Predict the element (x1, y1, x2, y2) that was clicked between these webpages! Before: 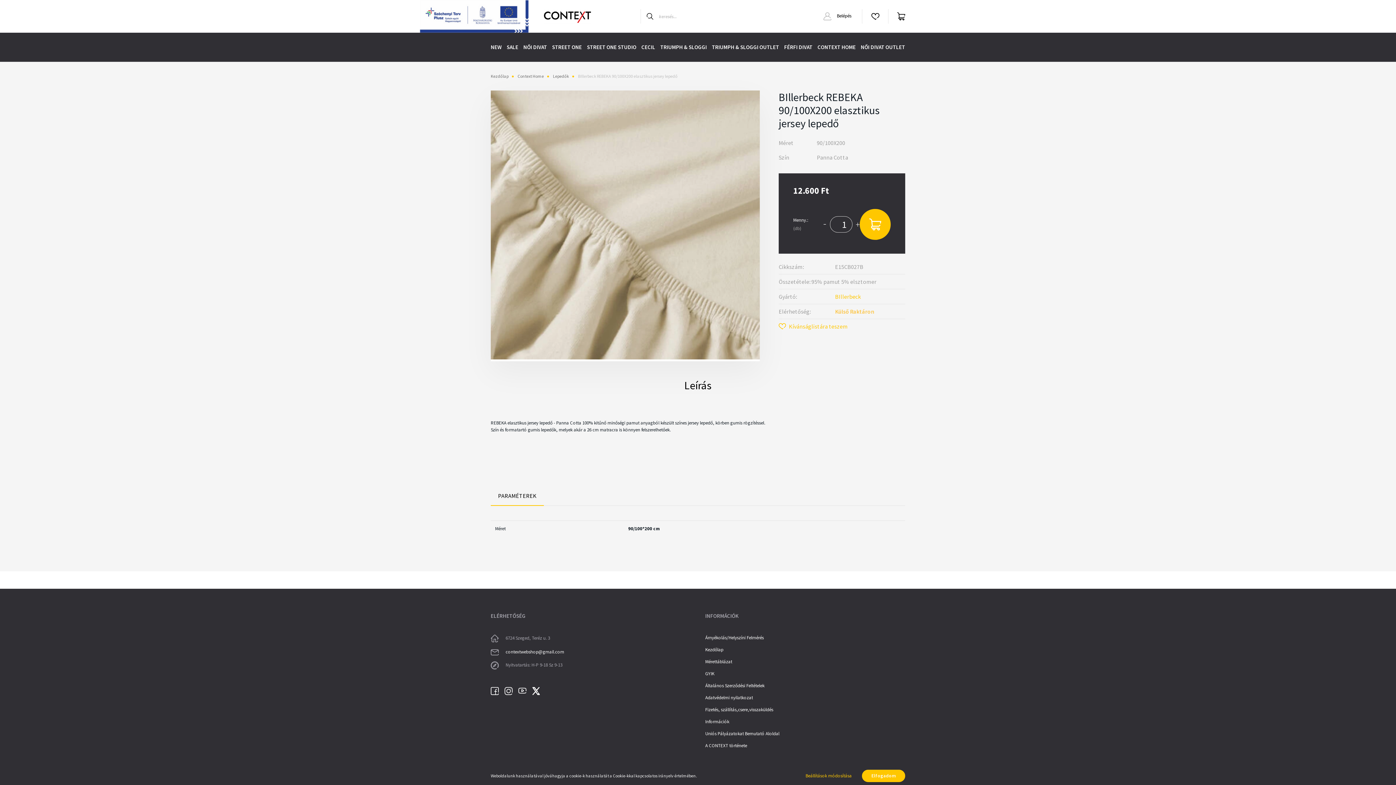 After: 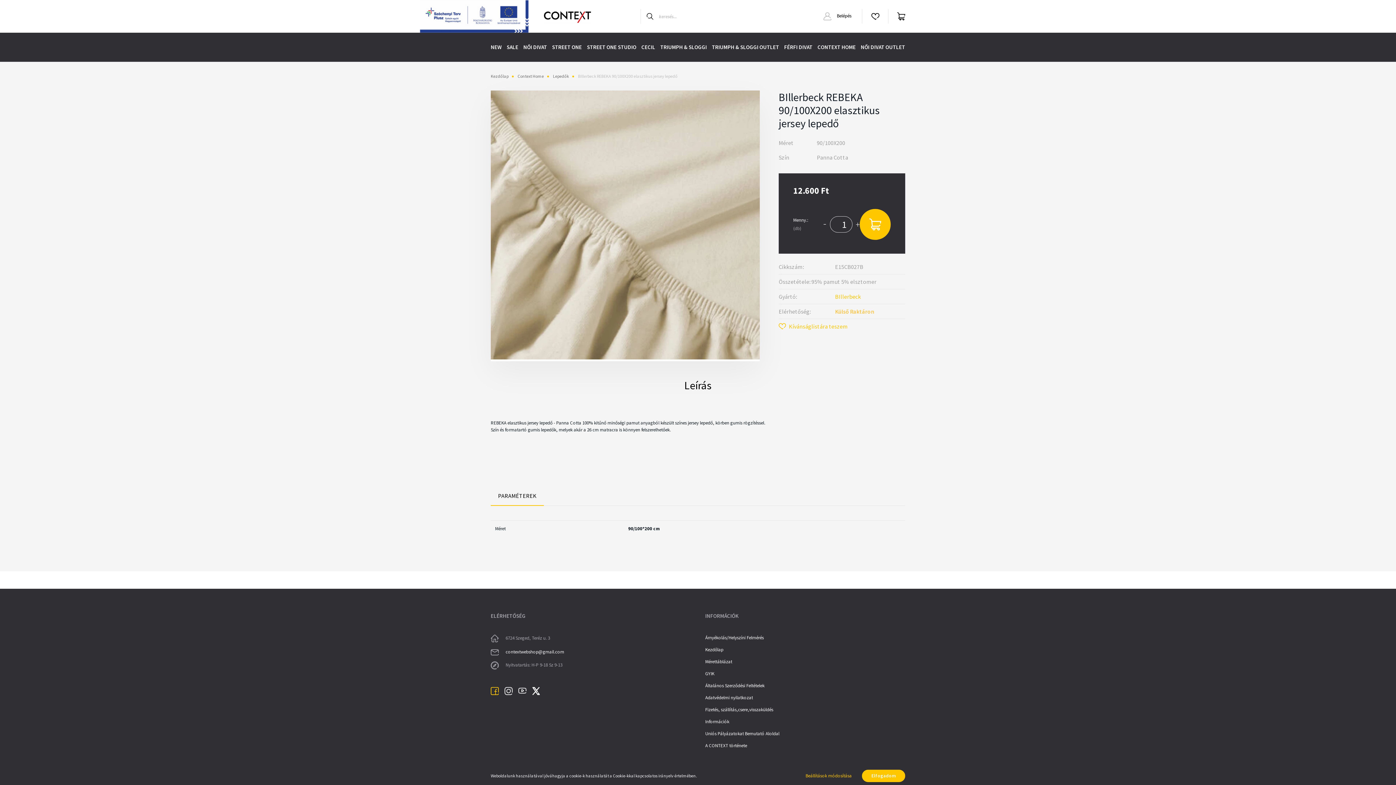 Action: bbox: (490, 687, 498, 694)